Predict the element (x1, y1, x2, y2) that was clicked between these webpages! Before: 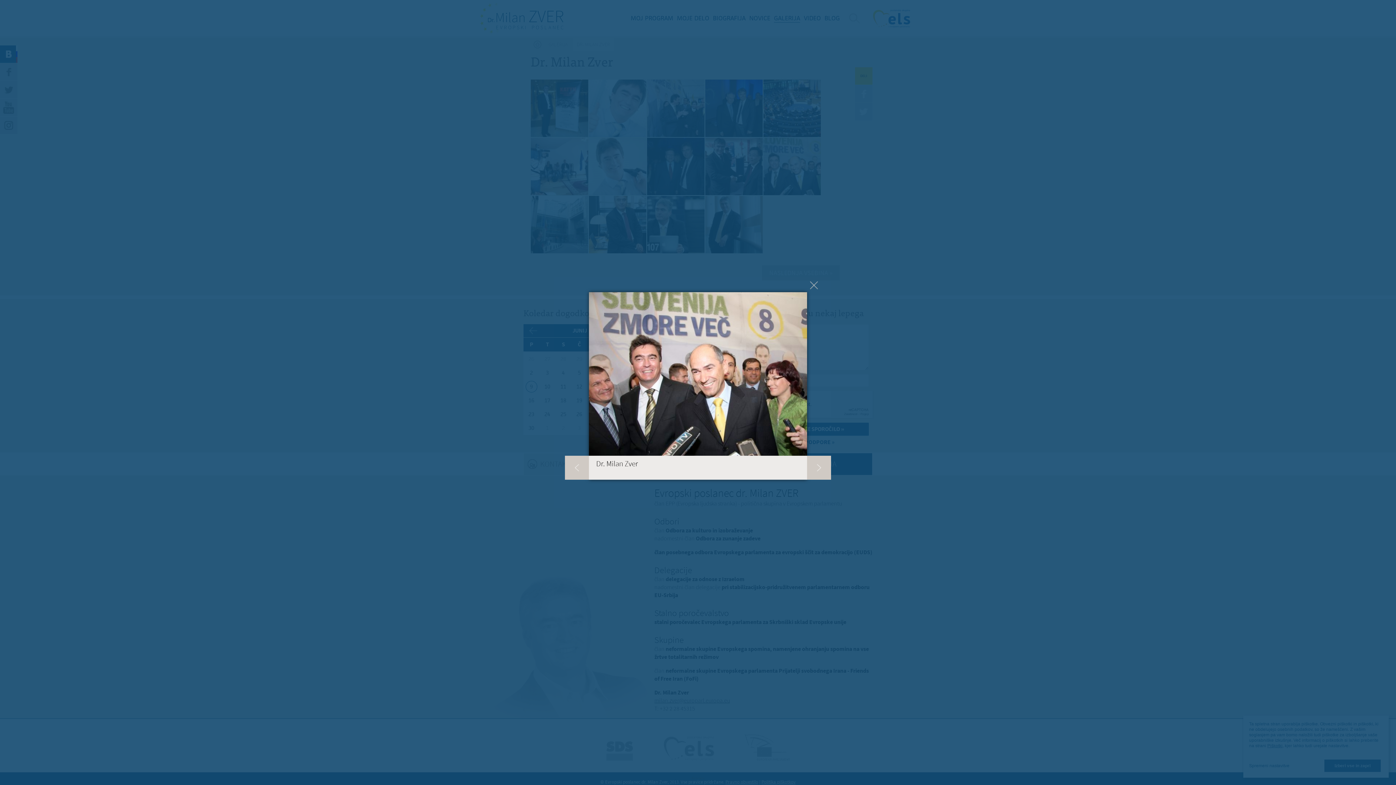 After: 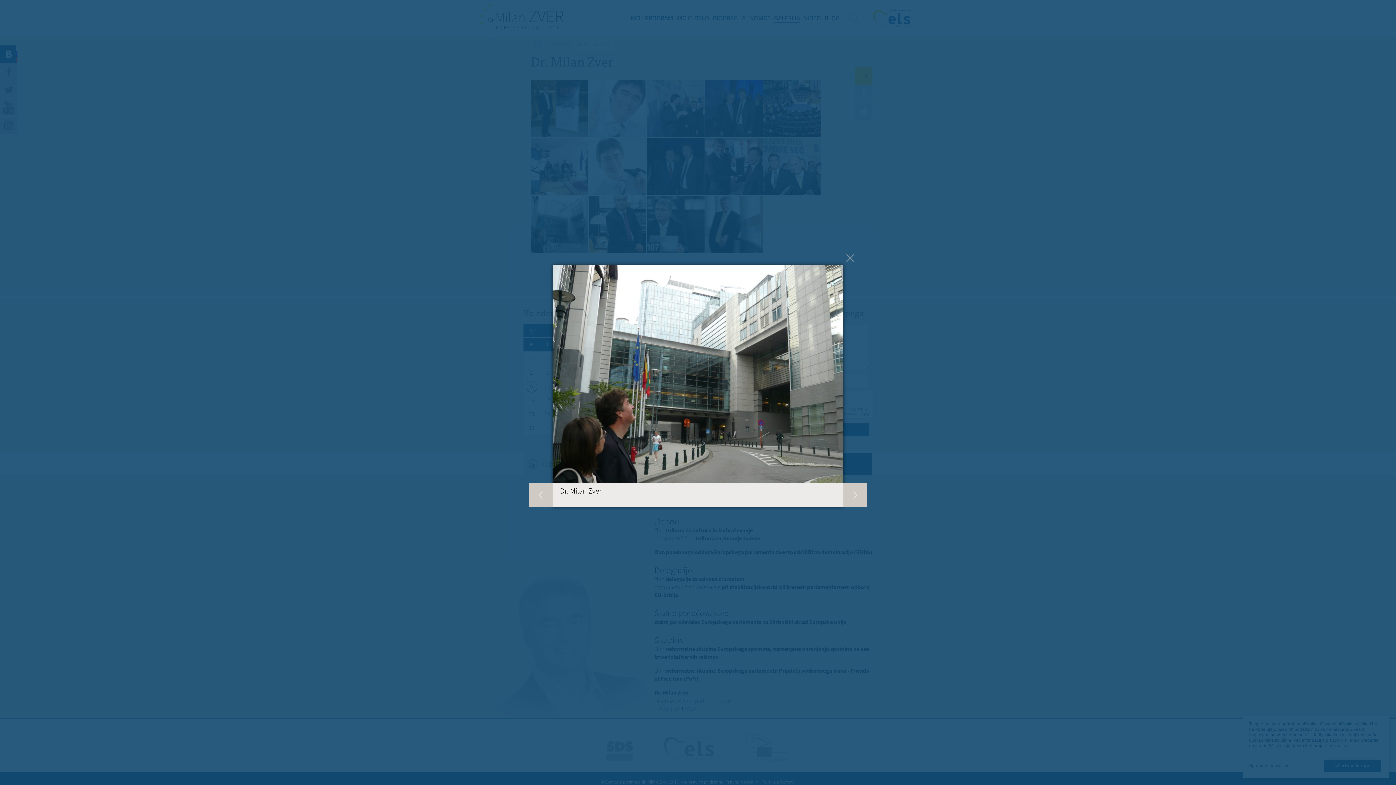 Action: bbox: (807, 456, 831, 480)